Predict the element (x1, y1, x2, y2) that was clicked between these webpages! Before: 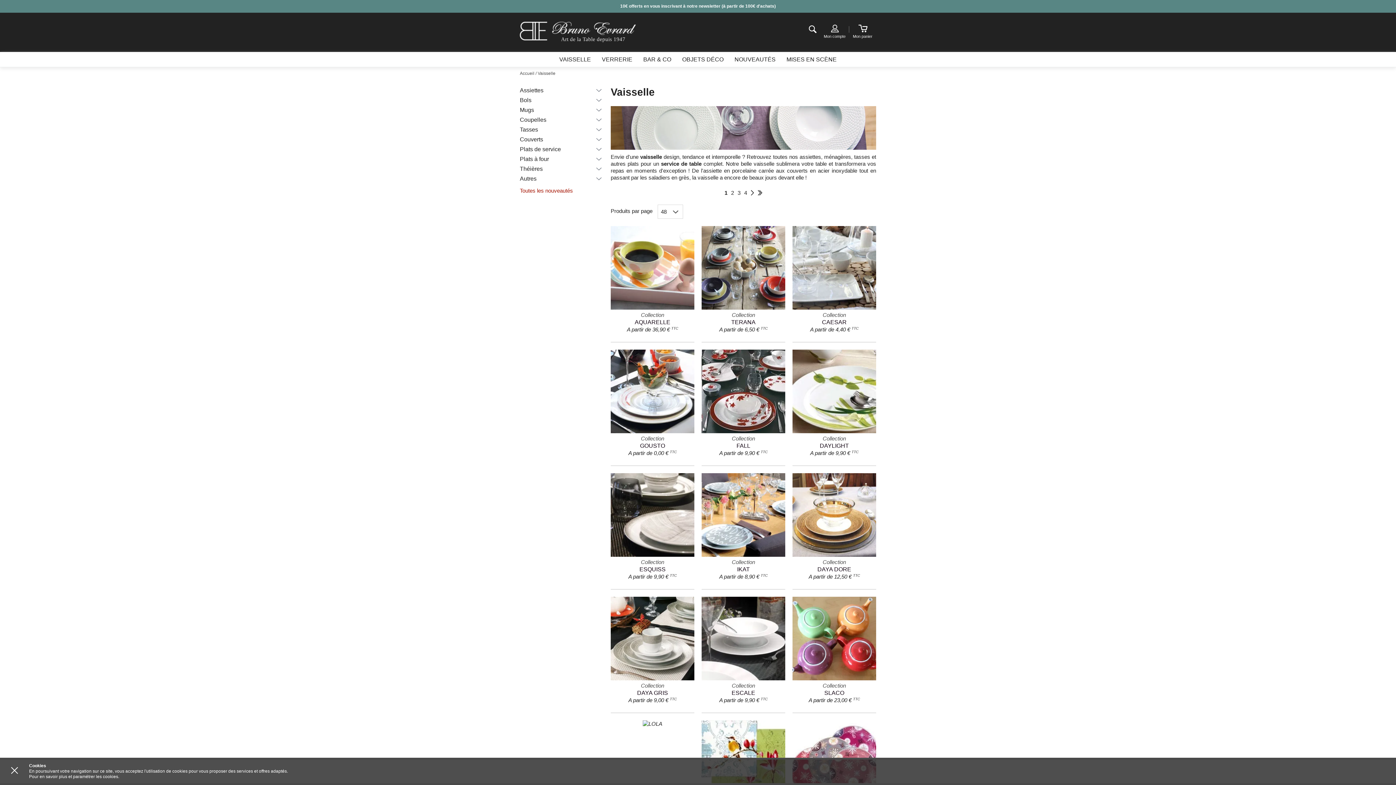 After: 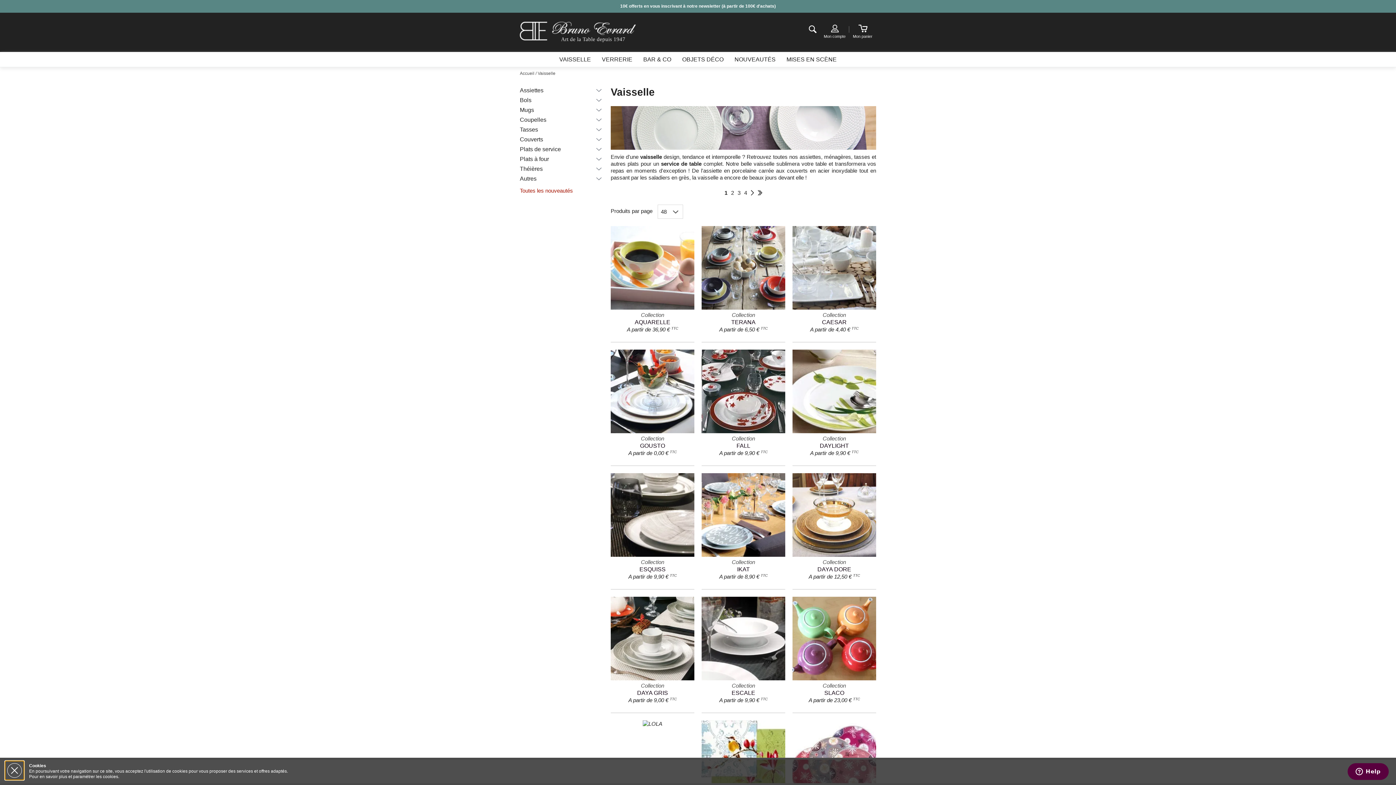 Action: bbox: (7, 763, 21, 778) label: FERMER